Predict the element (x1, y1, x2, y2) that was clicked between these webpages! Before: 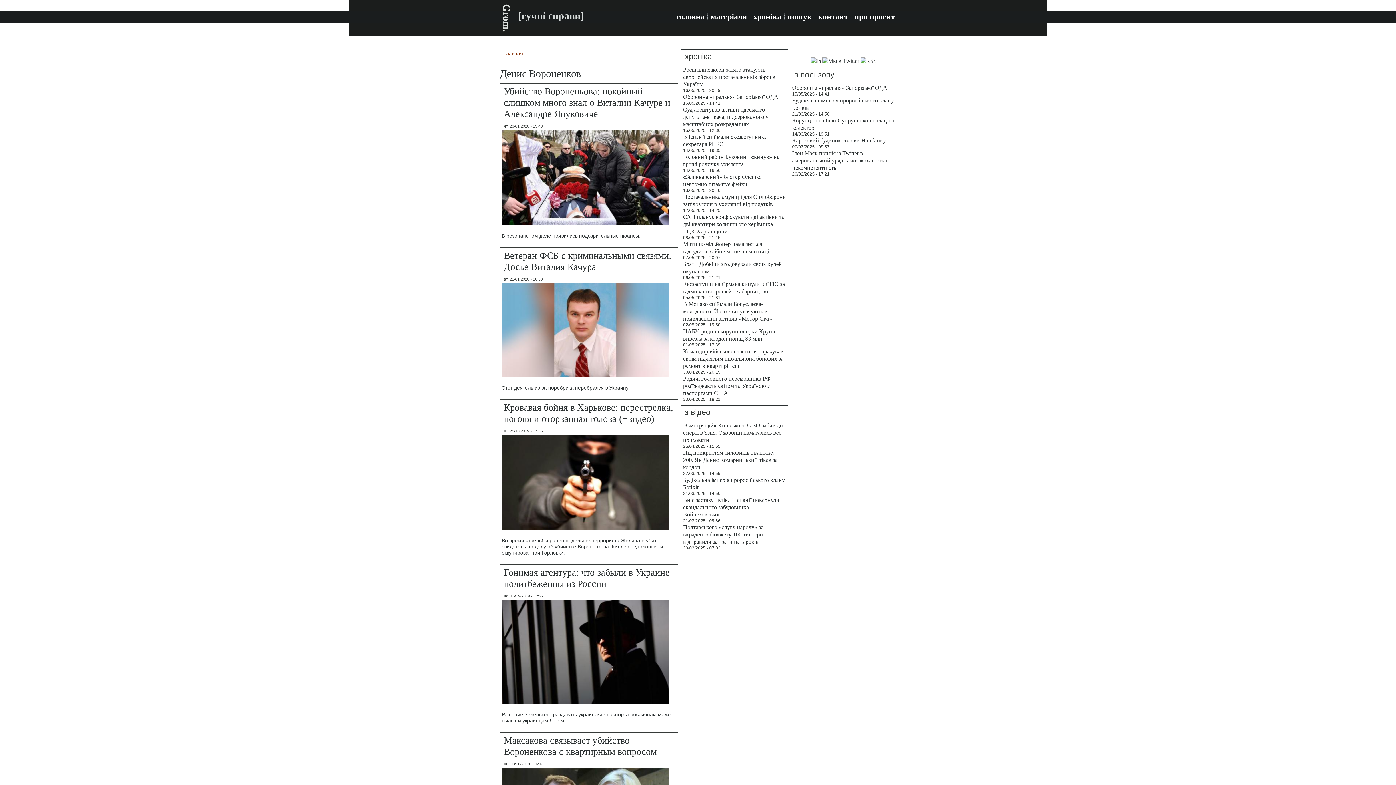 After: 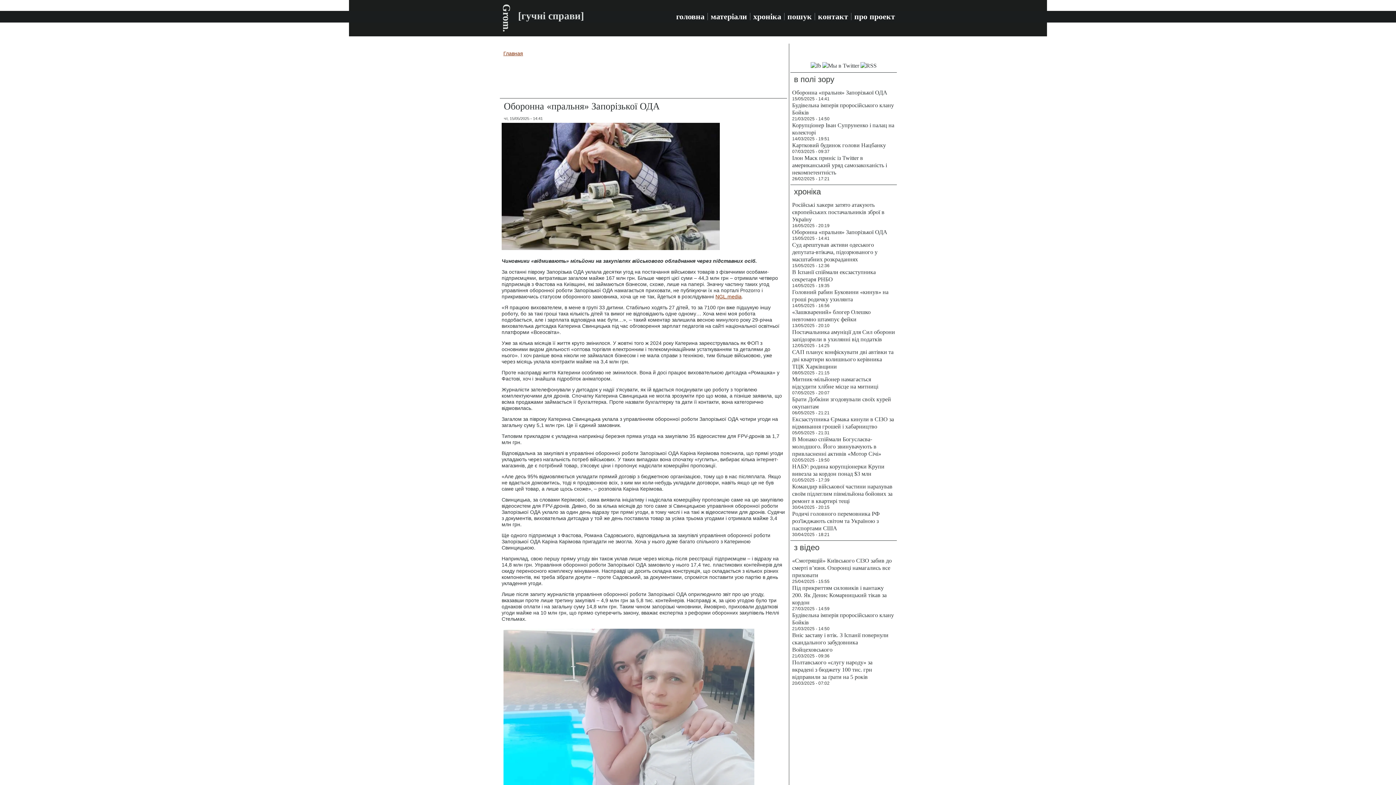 Action: bbox: (792, 84, 887, 90) label: Оборонна «пральня» Запорізької ОДА